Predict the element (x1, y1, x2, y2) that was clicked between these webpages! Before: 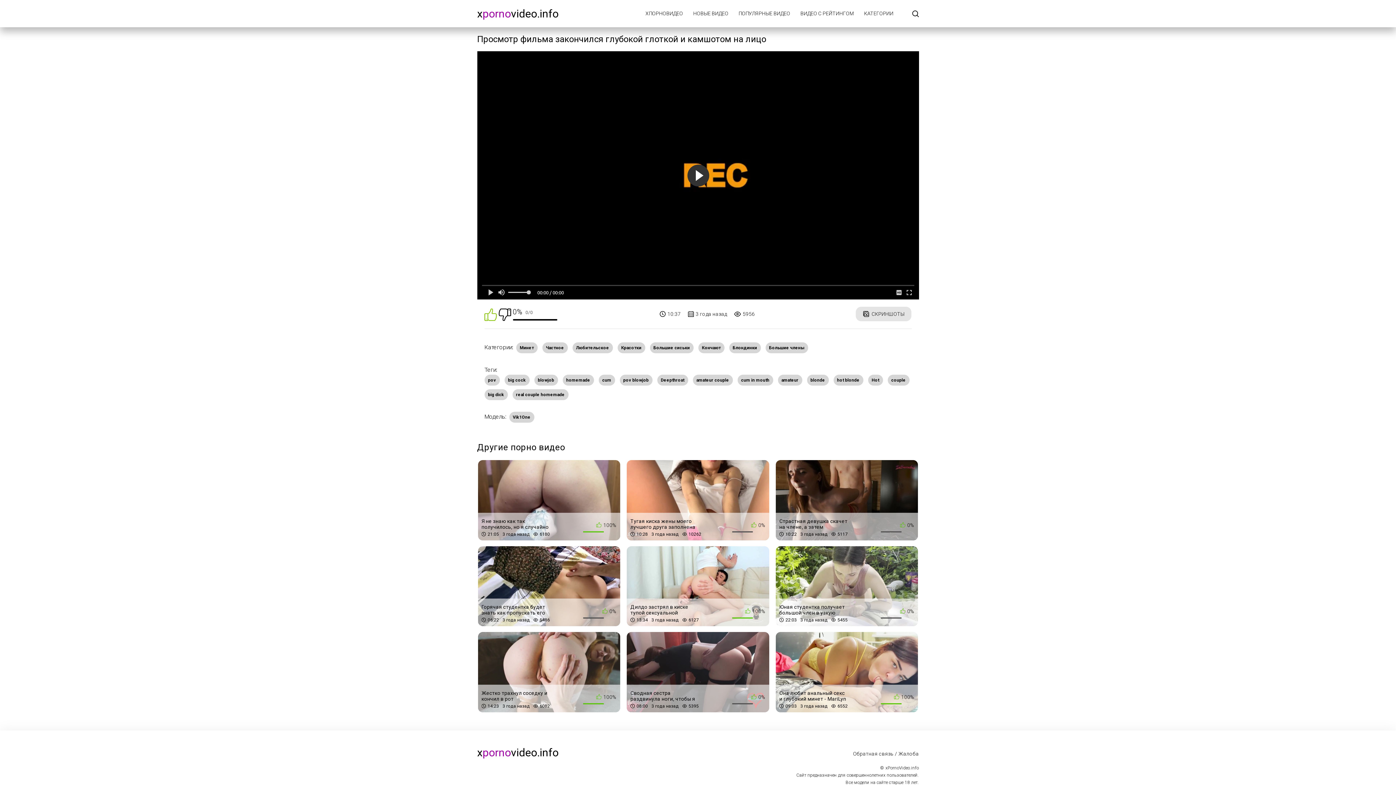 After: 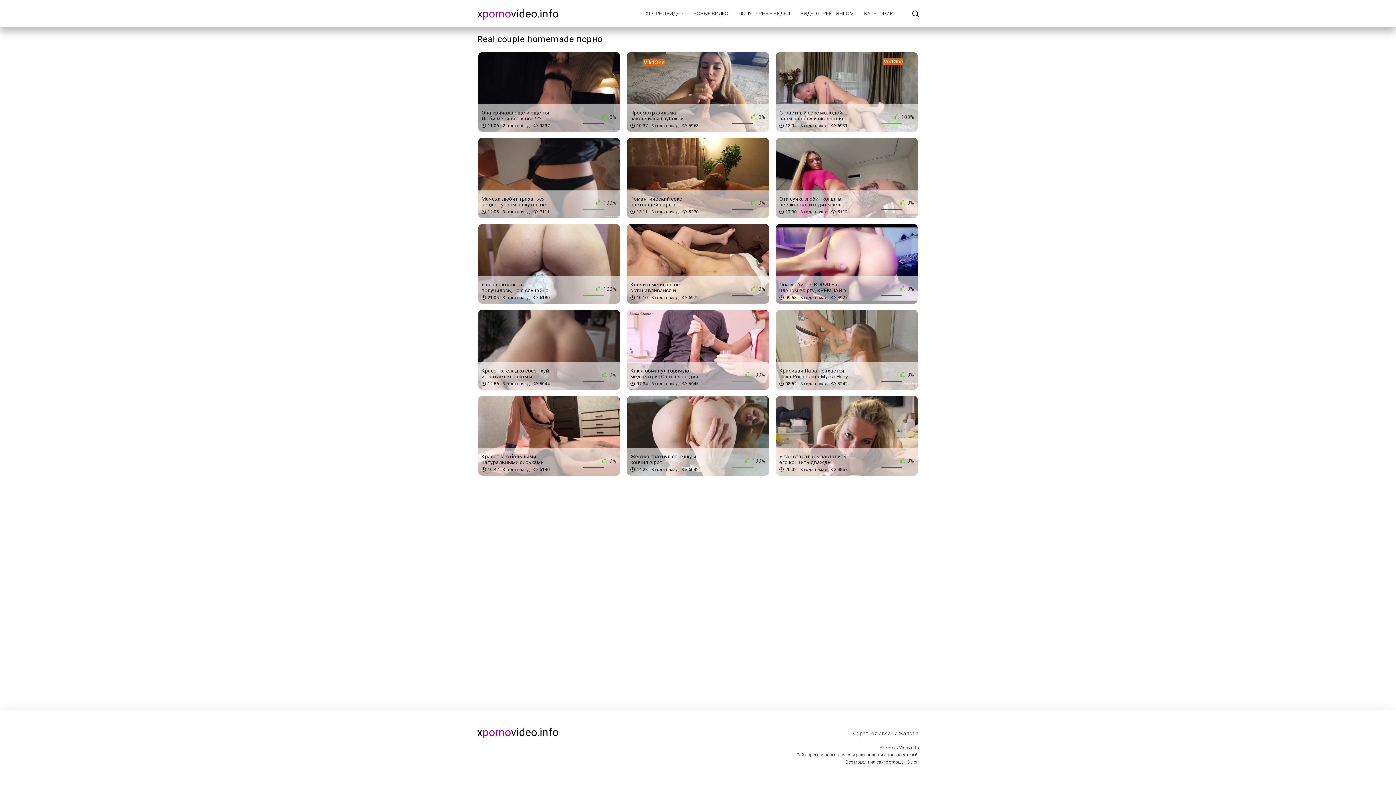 Action: bbox: (512, 389, 568, 400) label: real couple homemade